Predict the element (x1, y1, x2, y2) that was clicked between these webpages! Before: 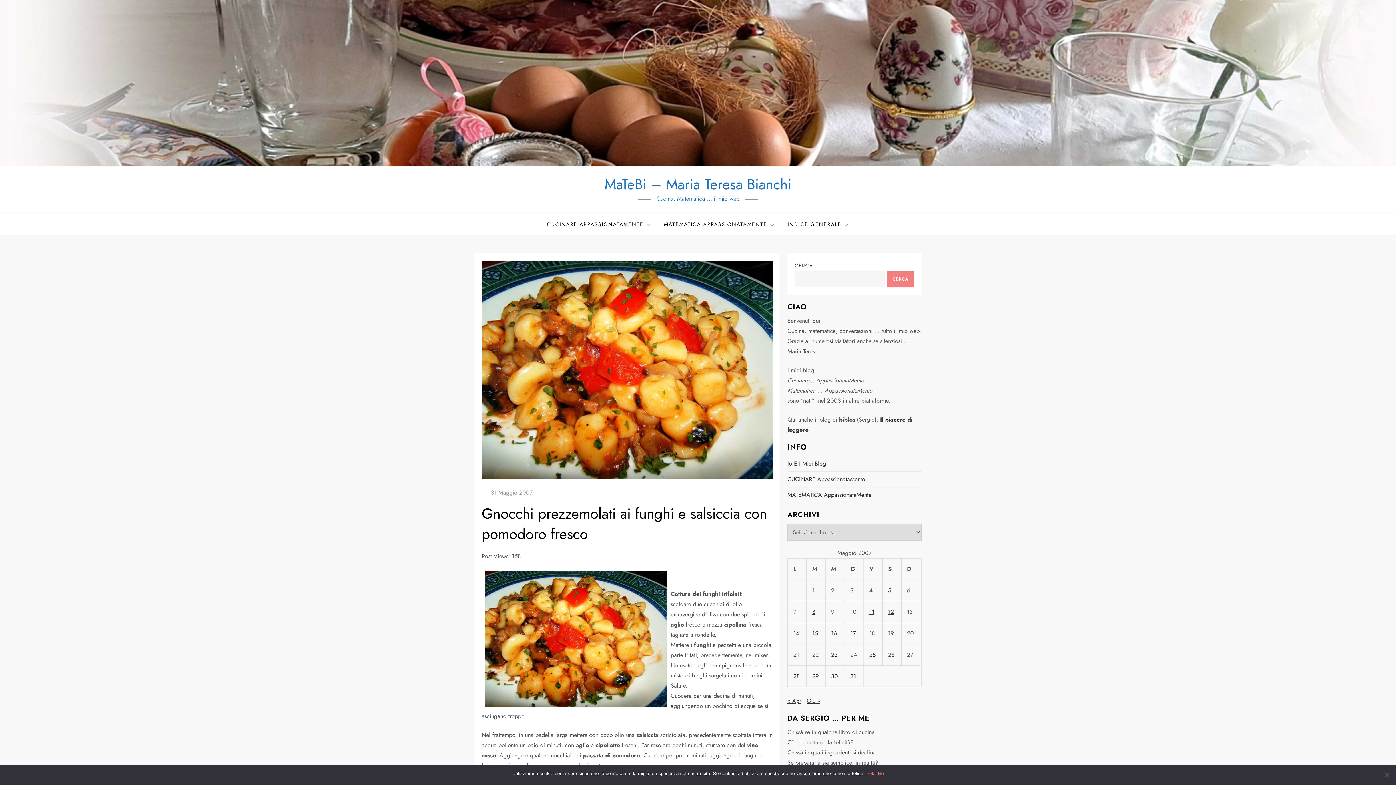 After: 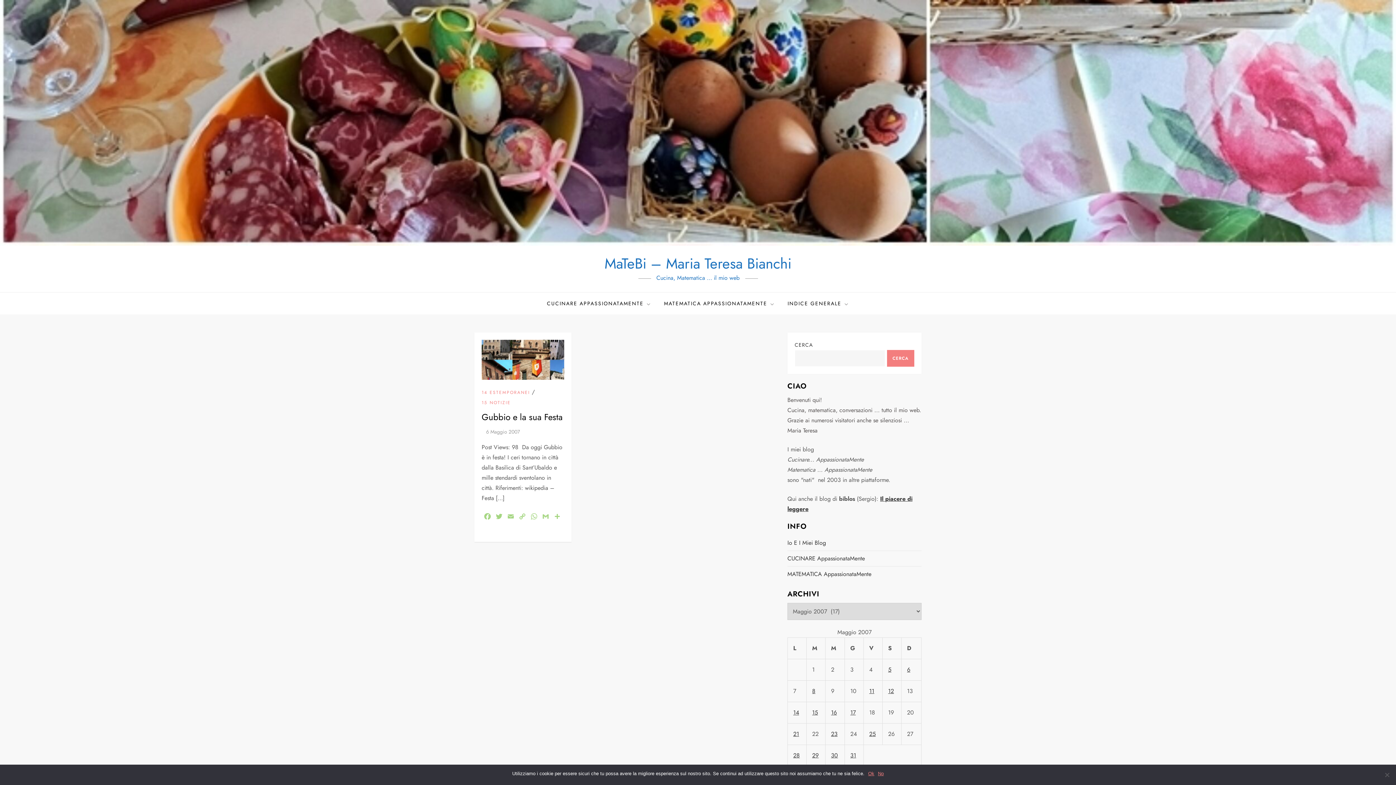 Action: bbox: (907, 586, 910, 594) label: Articoli pubblicati in 6 May 2007